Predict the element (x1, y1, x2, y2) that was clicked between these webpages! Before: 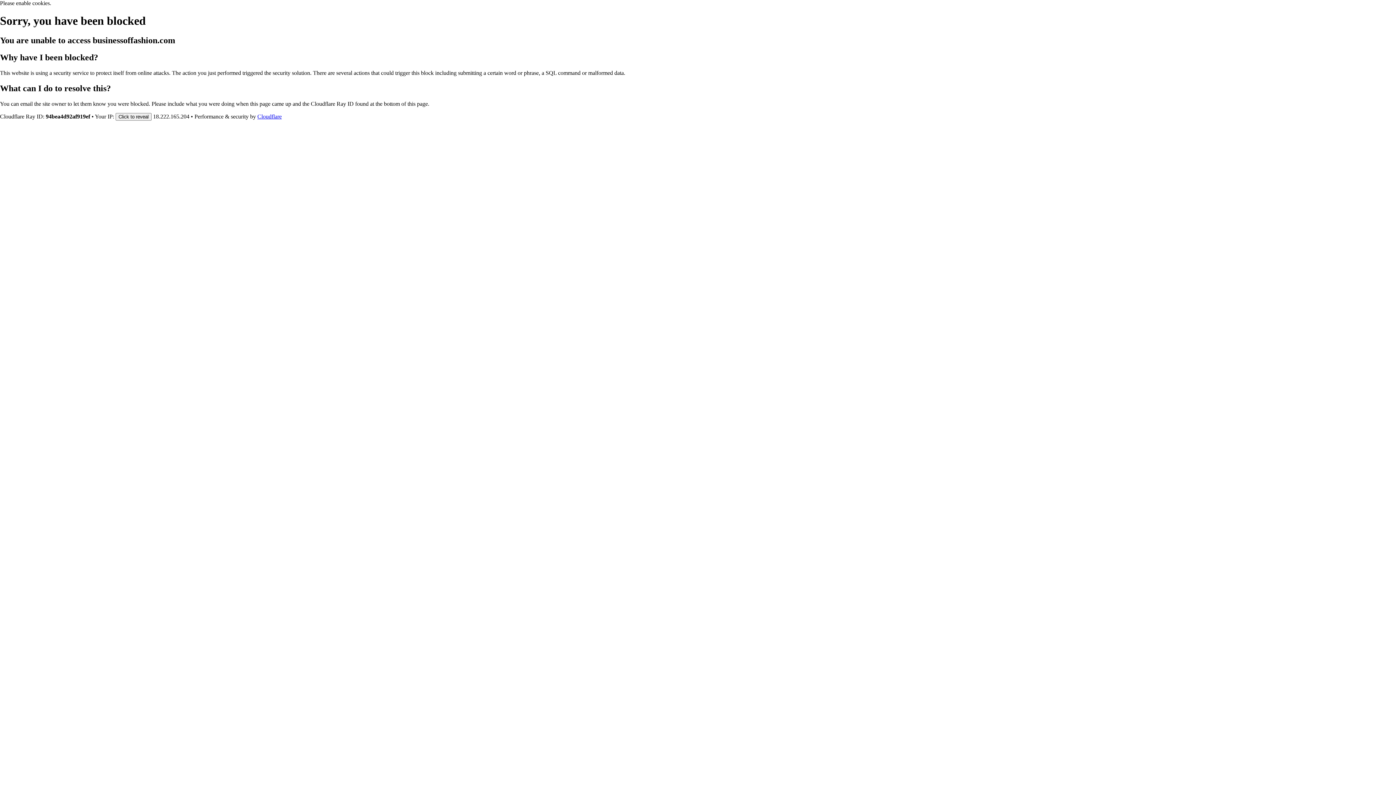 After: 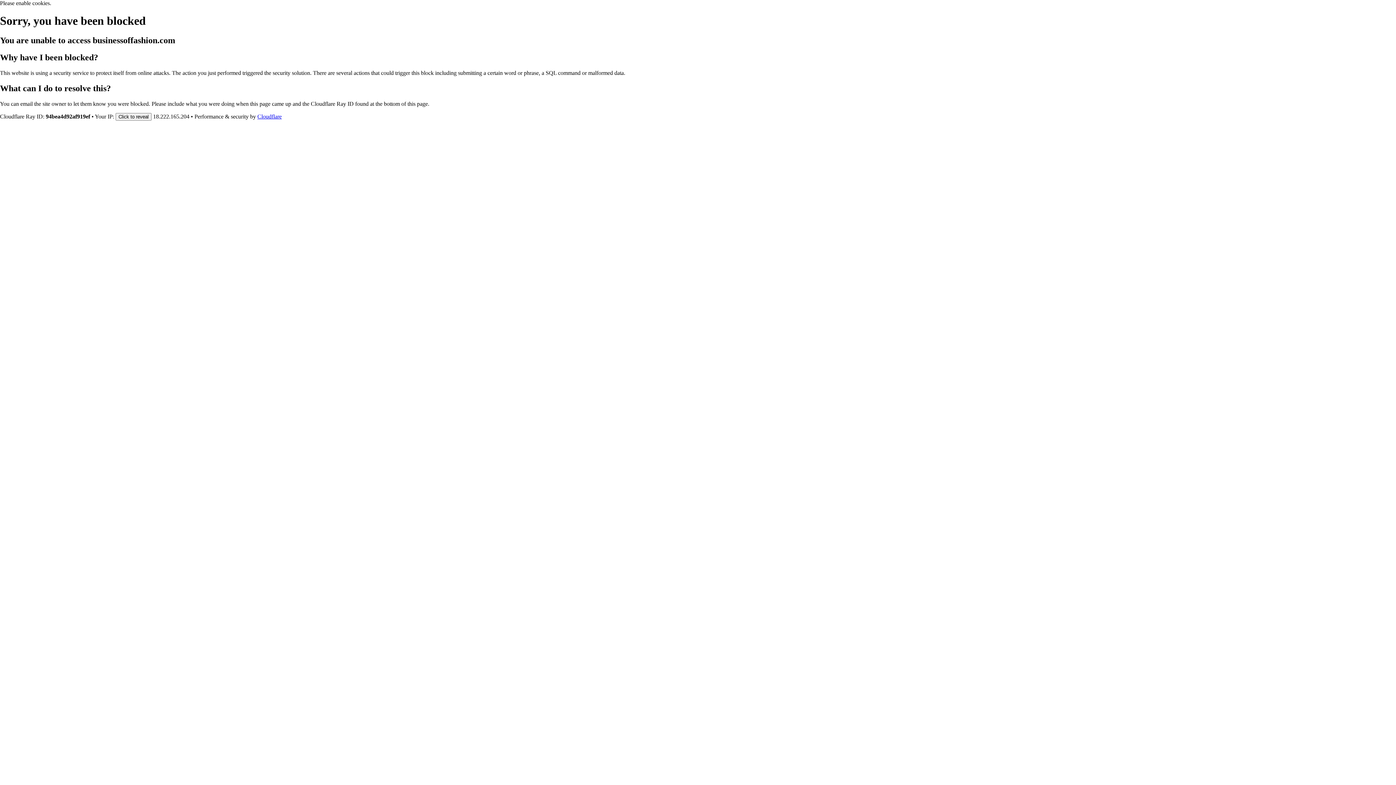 Action: label: Cloudflare bbox: (257, 113, 281, 119)